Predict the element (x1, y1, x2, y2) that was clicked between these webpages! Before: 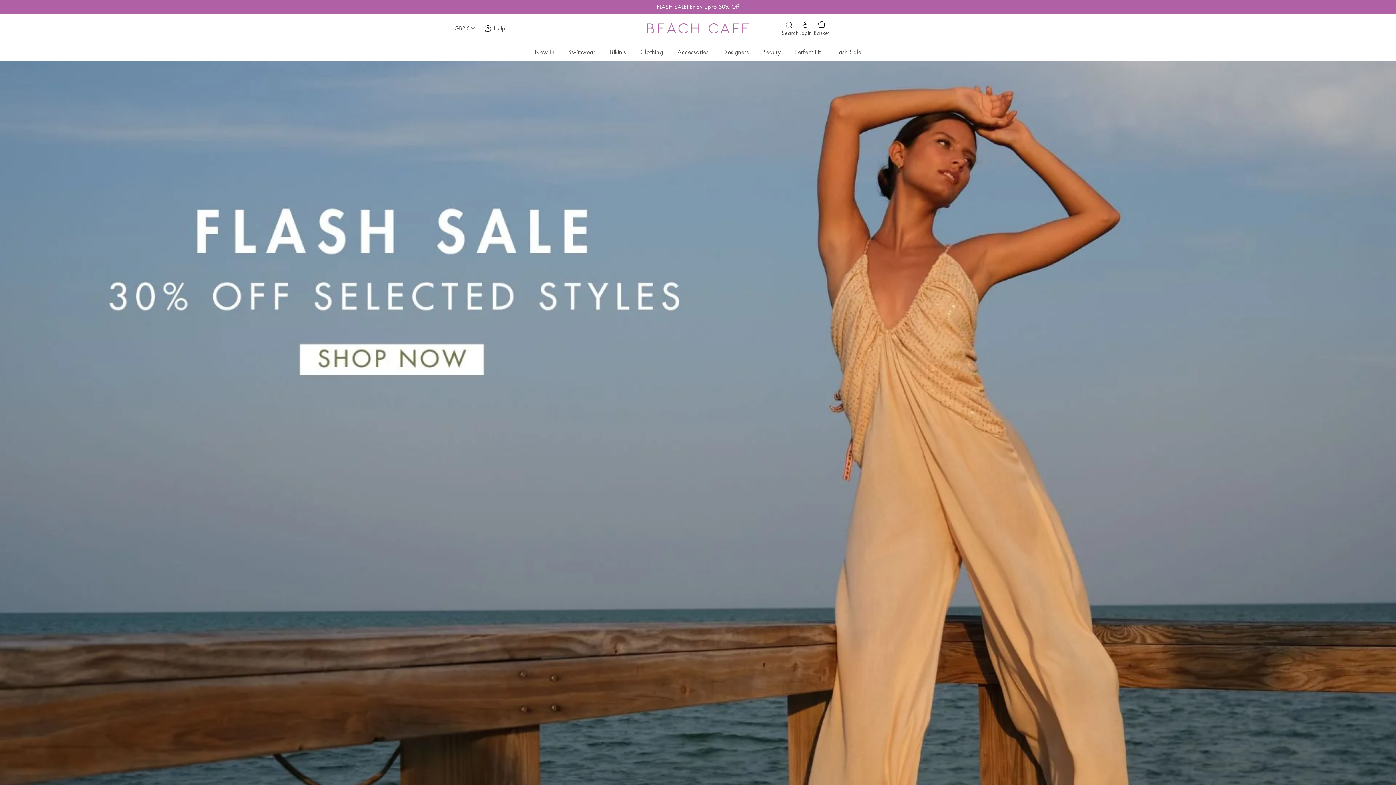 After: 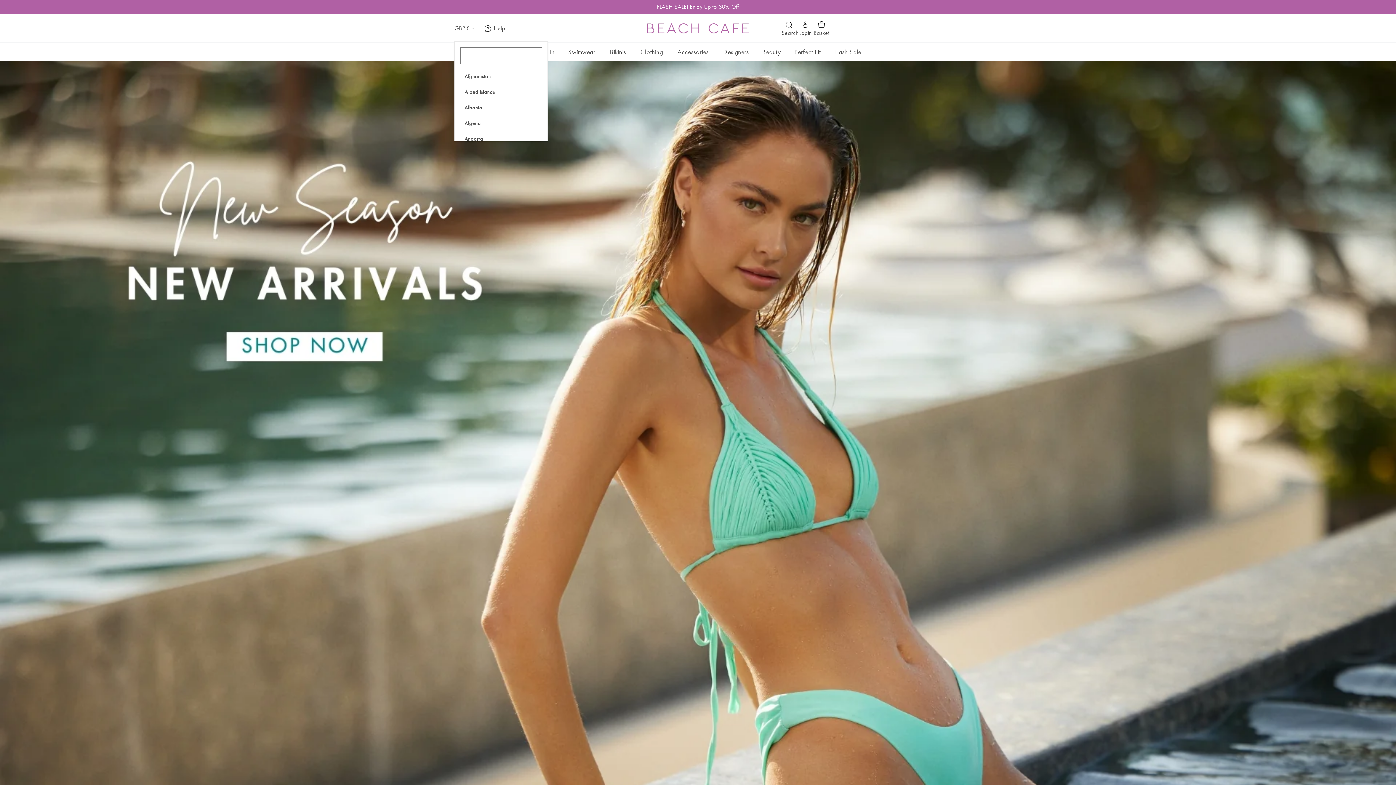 Action: bbox: (454, 20, 480, 36) label: GBP £